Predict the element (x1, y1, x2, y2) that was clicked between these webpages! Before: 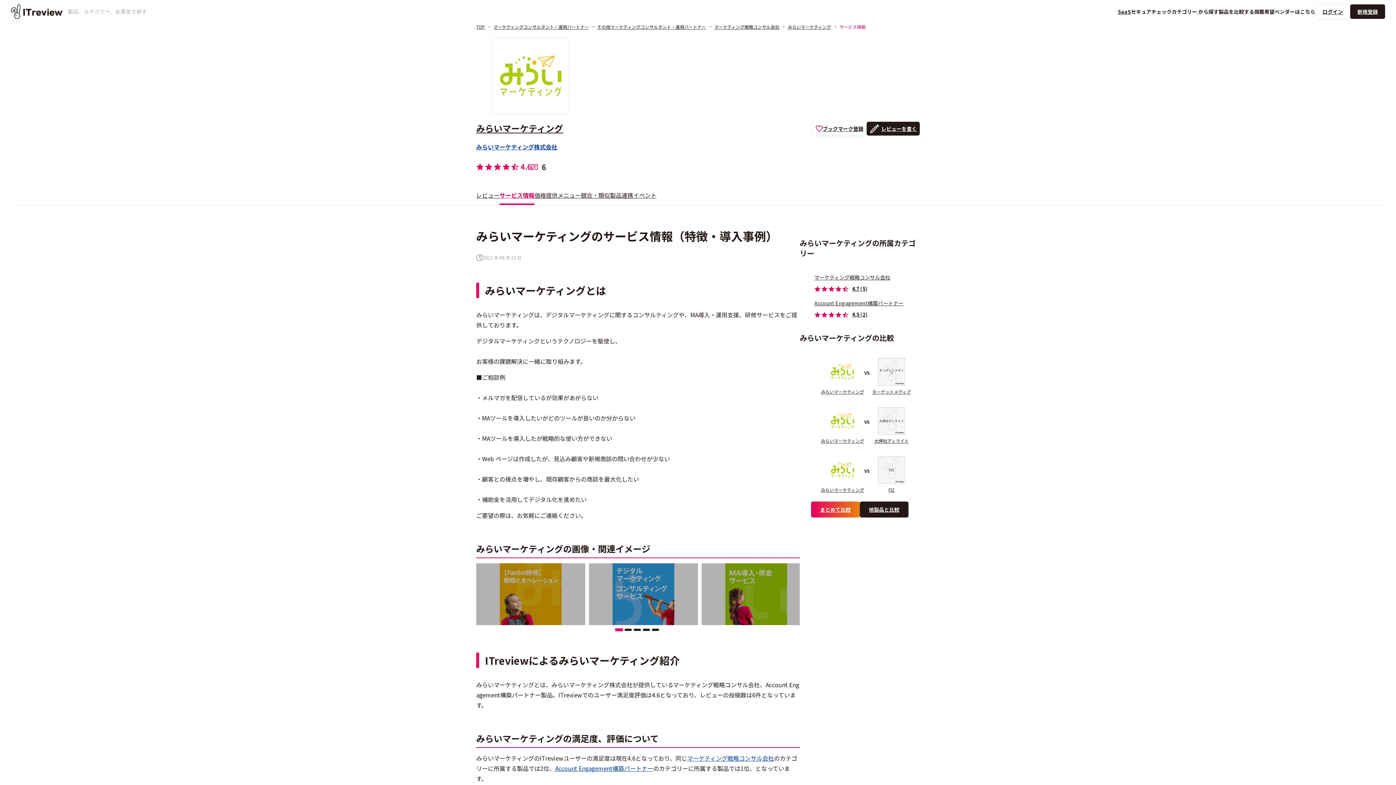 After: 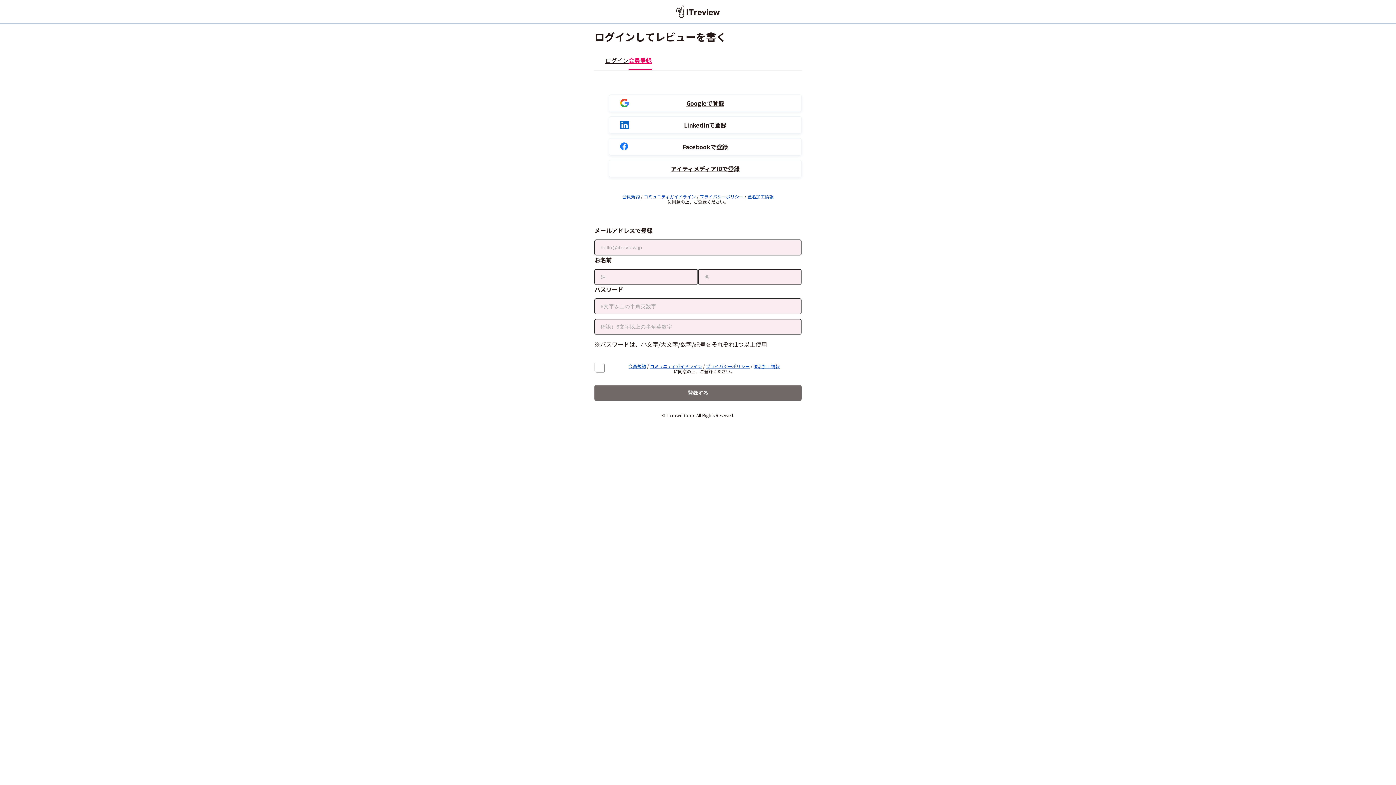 Action: label: 新規登録 bbox: (1350, 4, 1385, 18)